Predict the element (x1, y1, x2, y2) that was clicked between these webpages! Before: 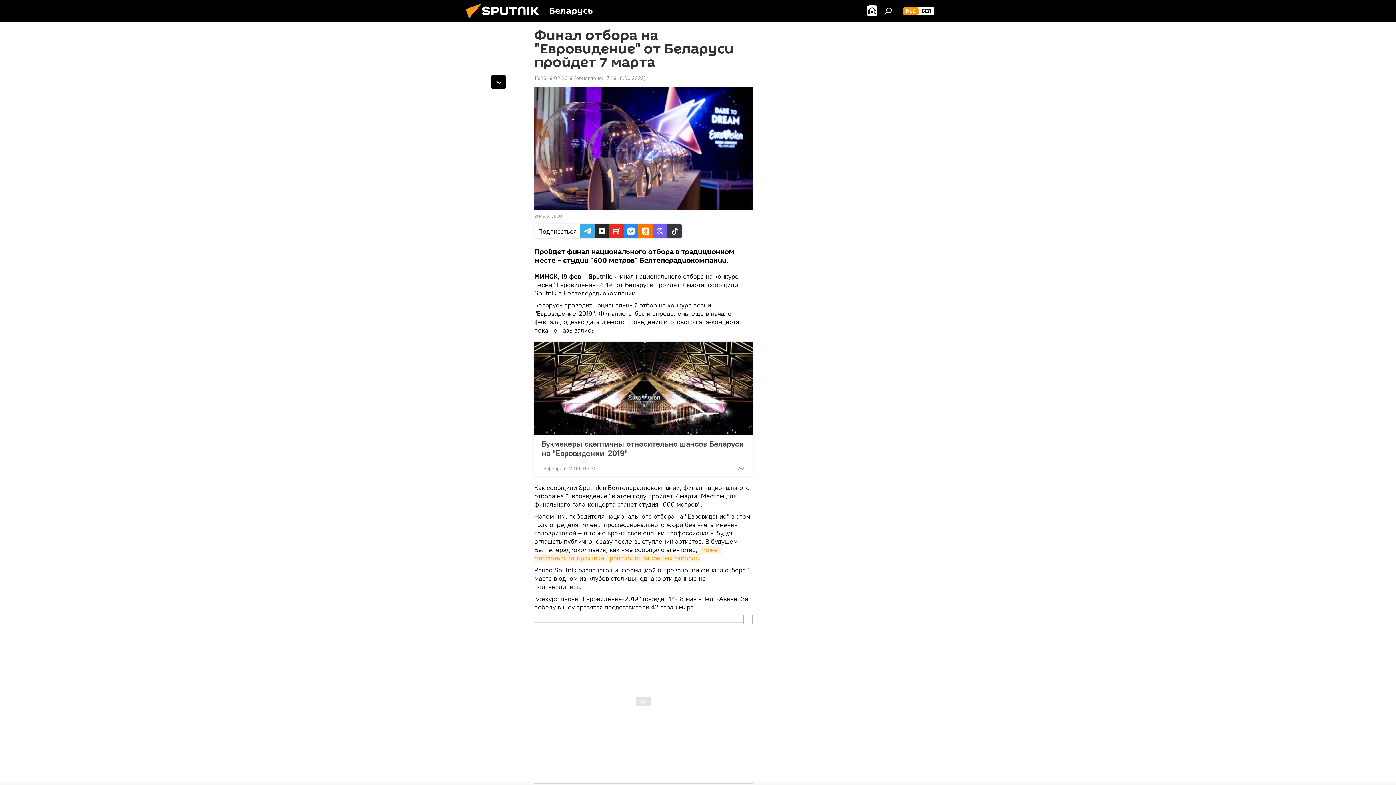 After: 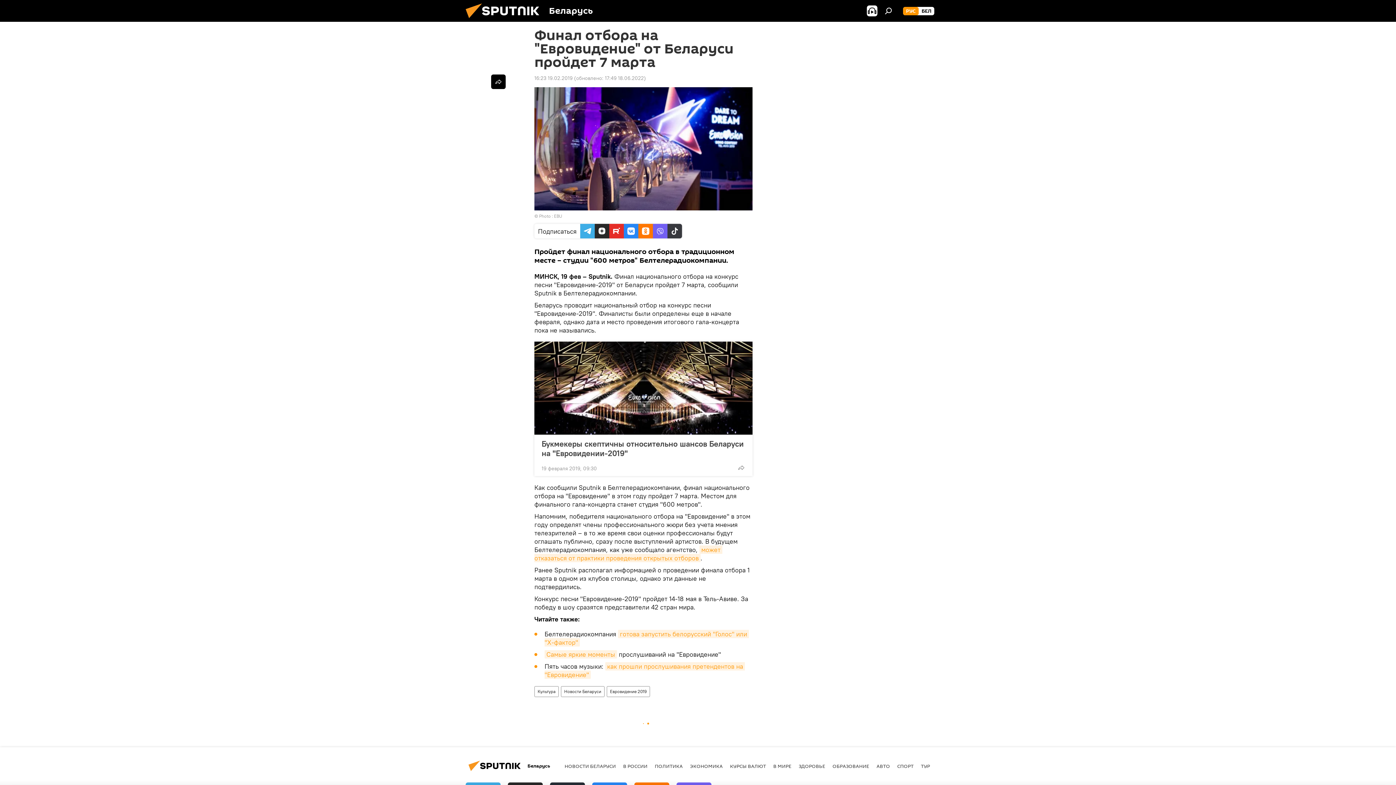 Action: bbox: (743, 615, 752, 624)